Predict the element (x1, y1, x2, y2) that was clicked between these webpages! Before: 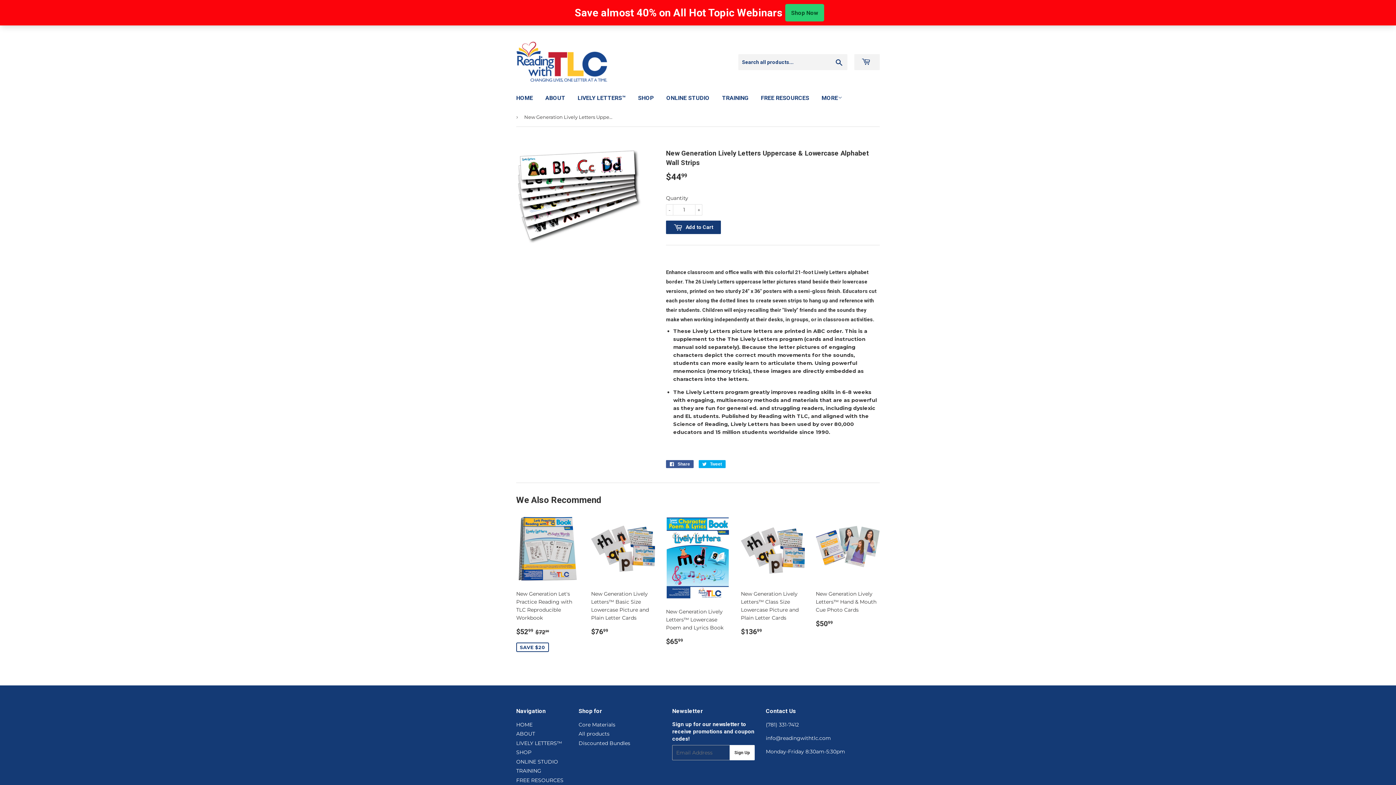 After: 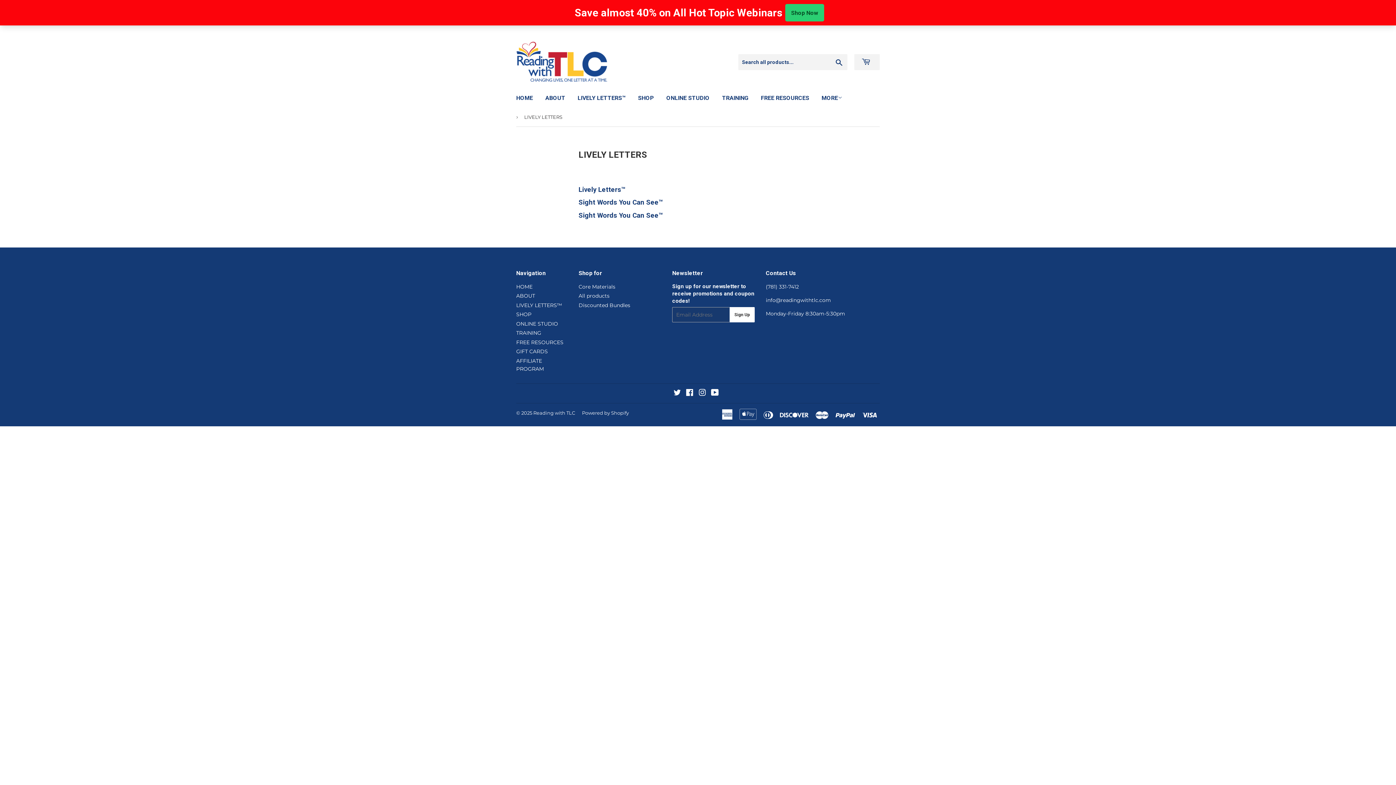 Action: bbox: (572, 88, 631, 108) label: LIVELY LETTERS™